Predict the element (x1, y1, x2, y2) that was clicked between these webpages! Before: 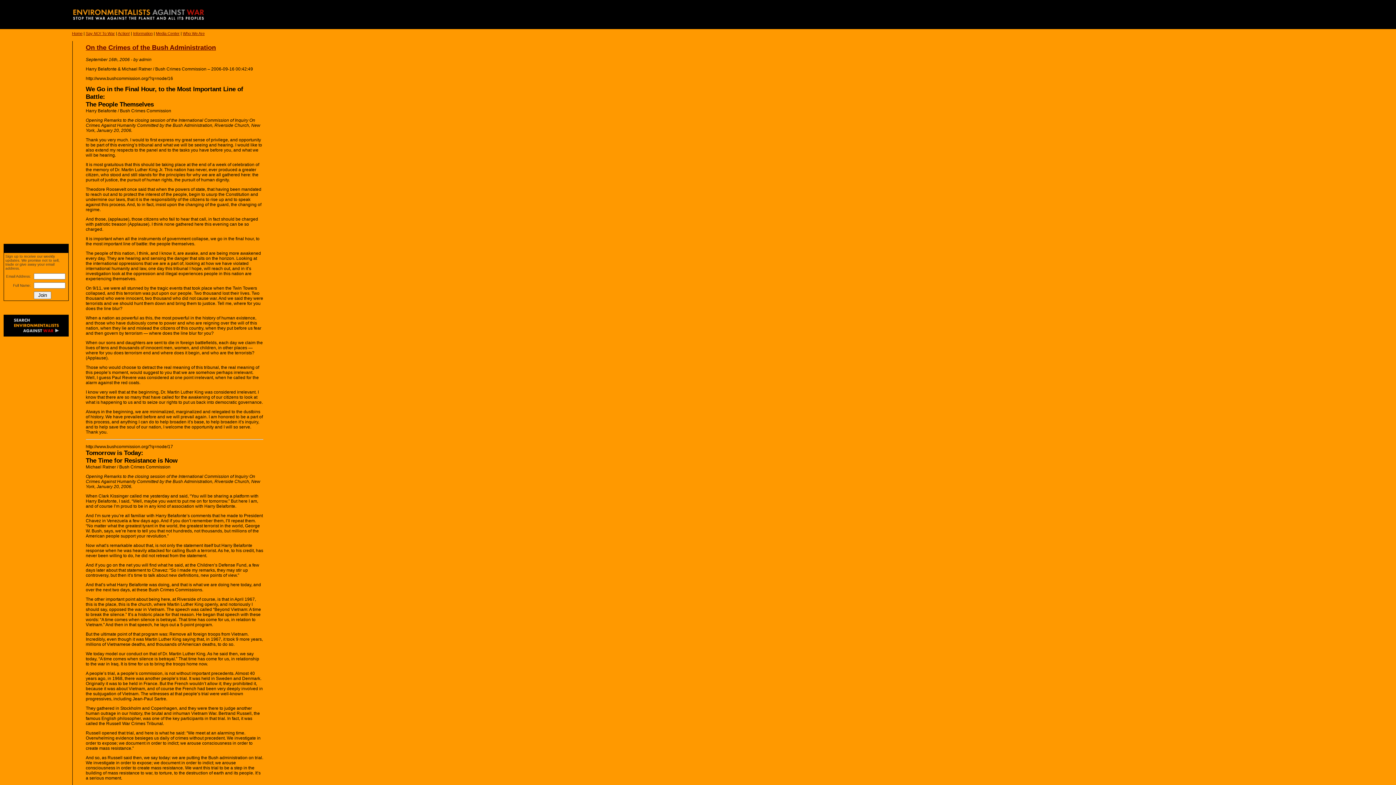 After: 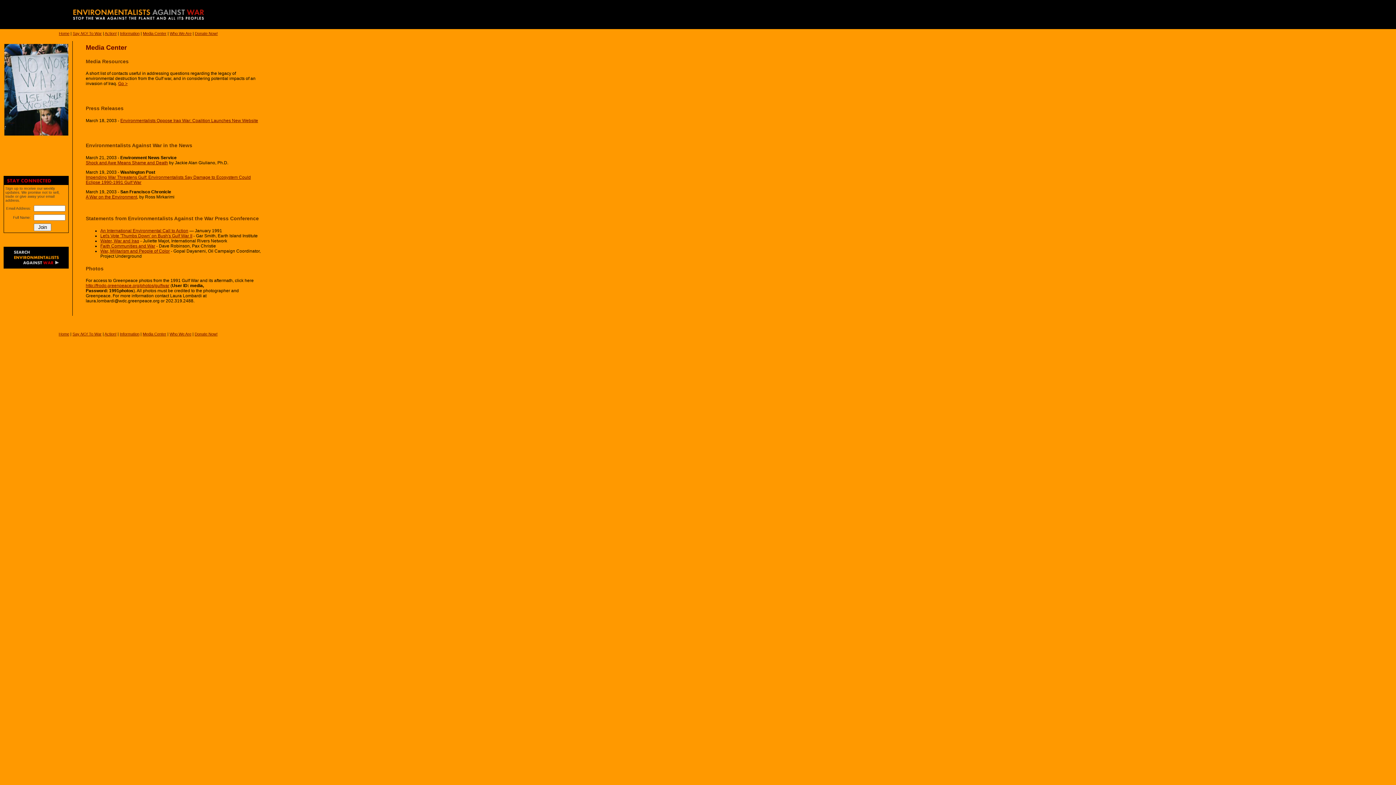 Action: label: Media Center bbox: (156, 31, 179, 35)